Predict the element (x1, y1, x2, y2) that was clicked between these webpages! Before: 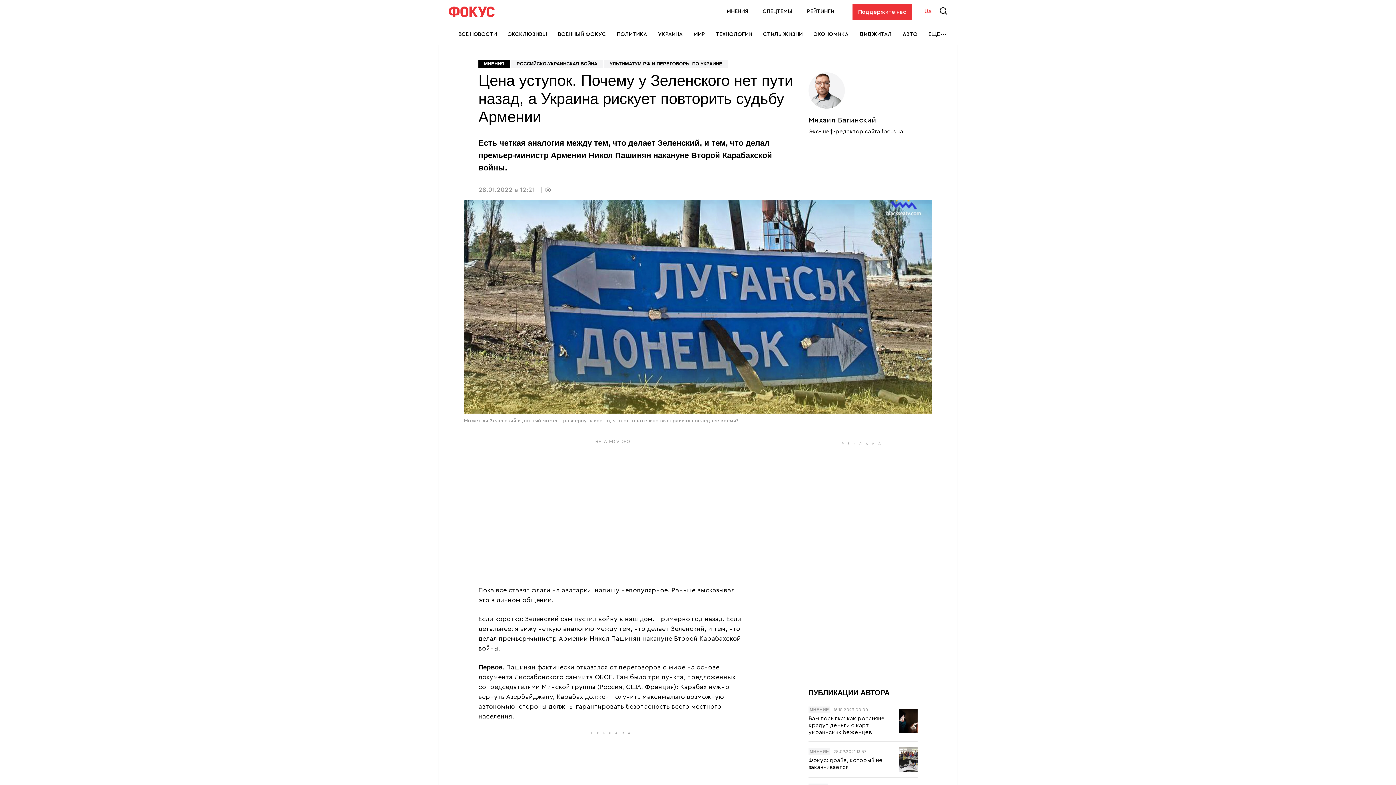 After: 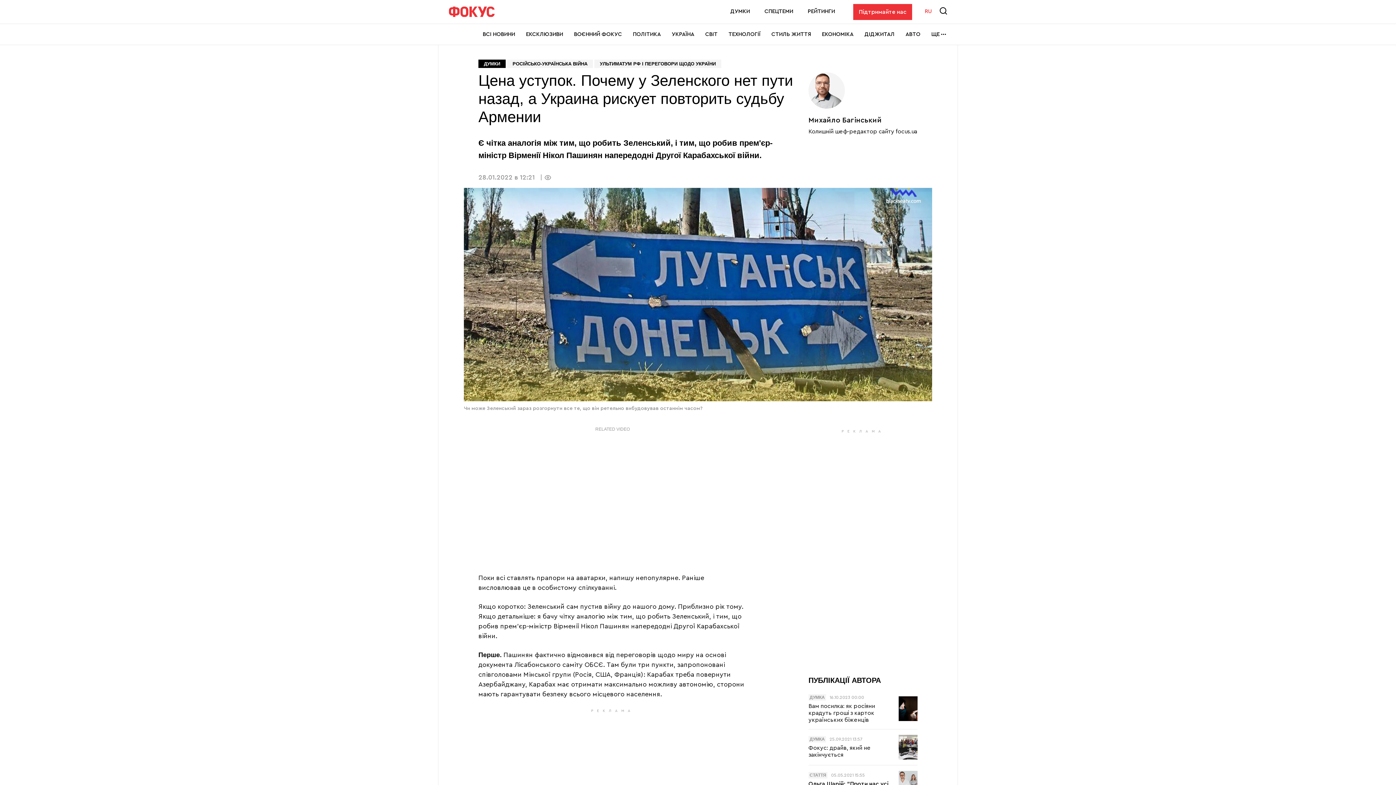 Action: bbox: (924, 8, 932, 14) label: UA